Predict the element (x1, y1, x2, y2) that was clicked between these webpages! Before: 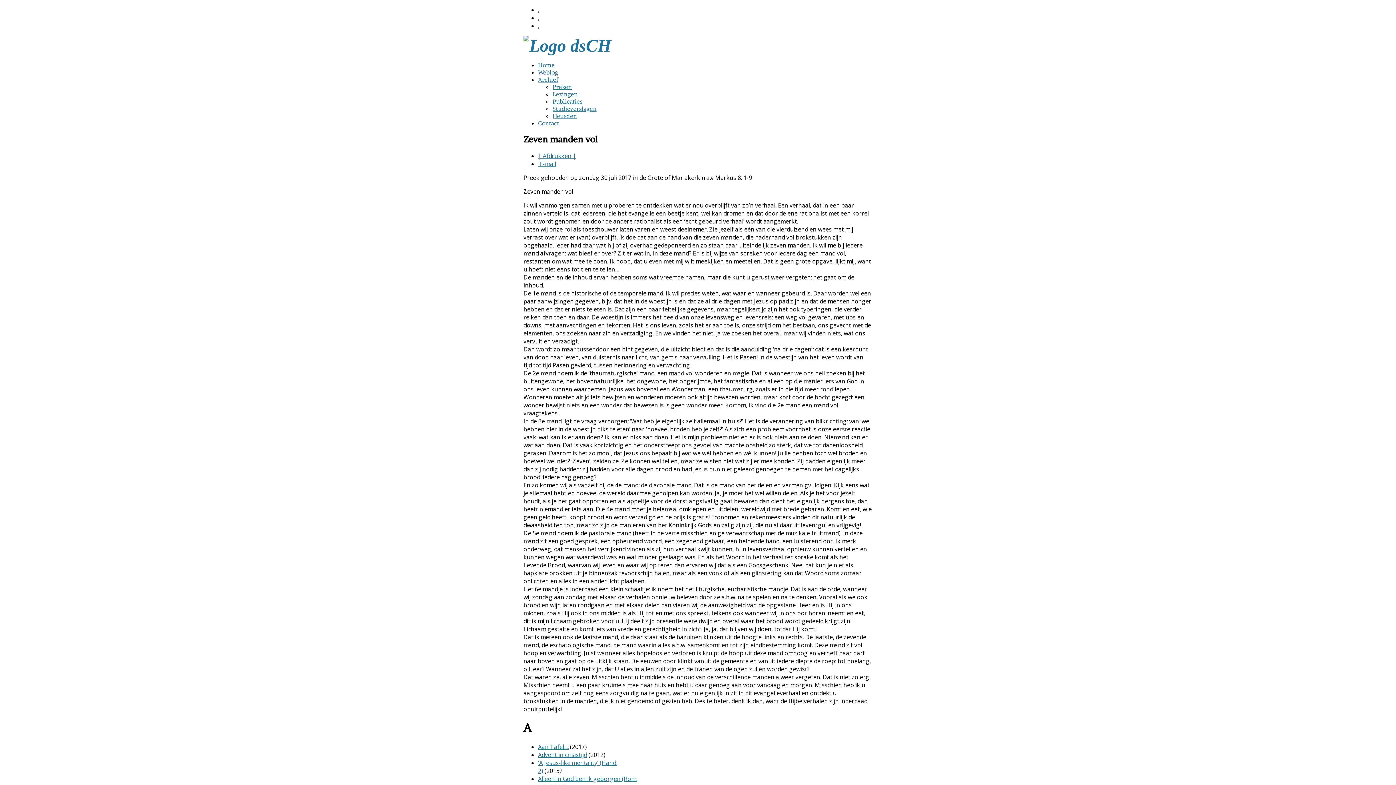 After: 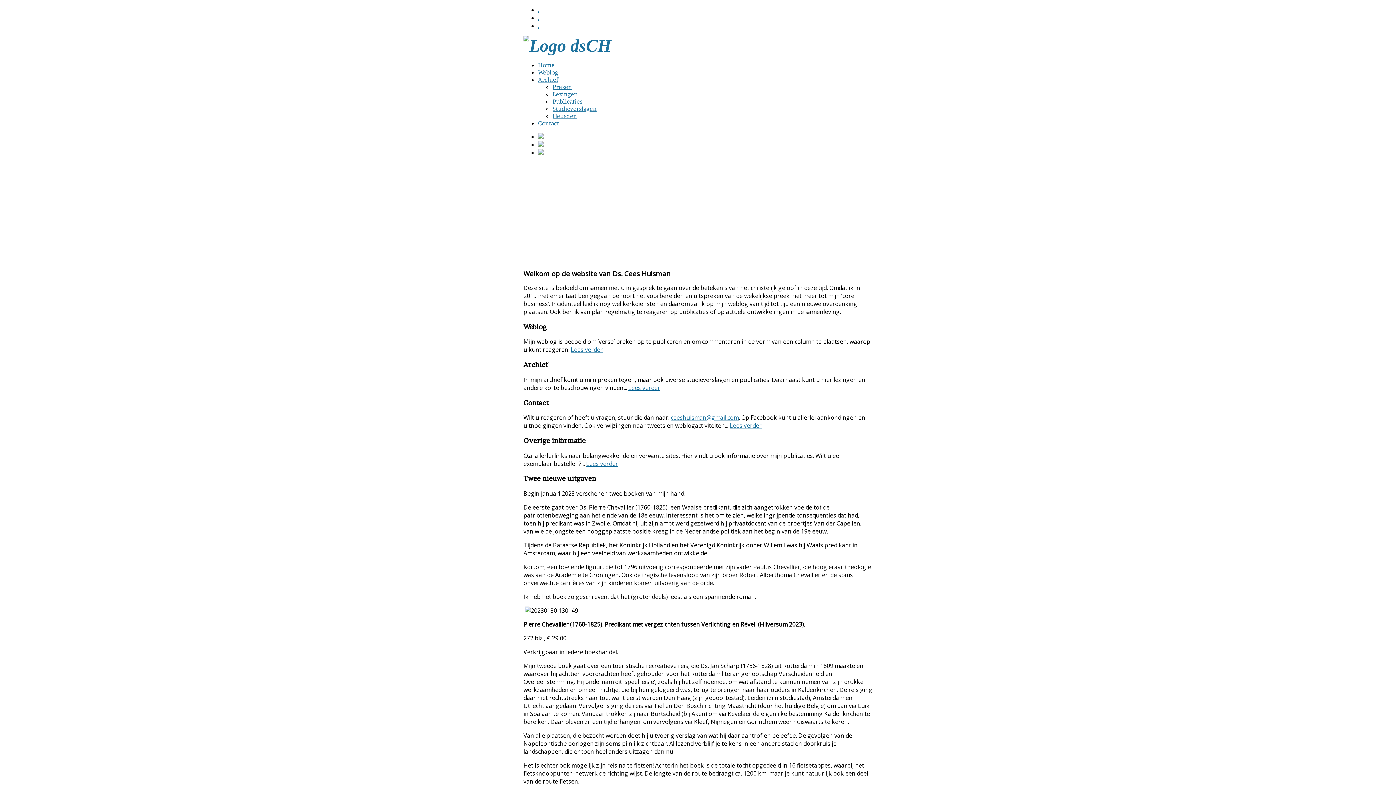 Action: bbox: (538, 76, 558, 83) label: Archief